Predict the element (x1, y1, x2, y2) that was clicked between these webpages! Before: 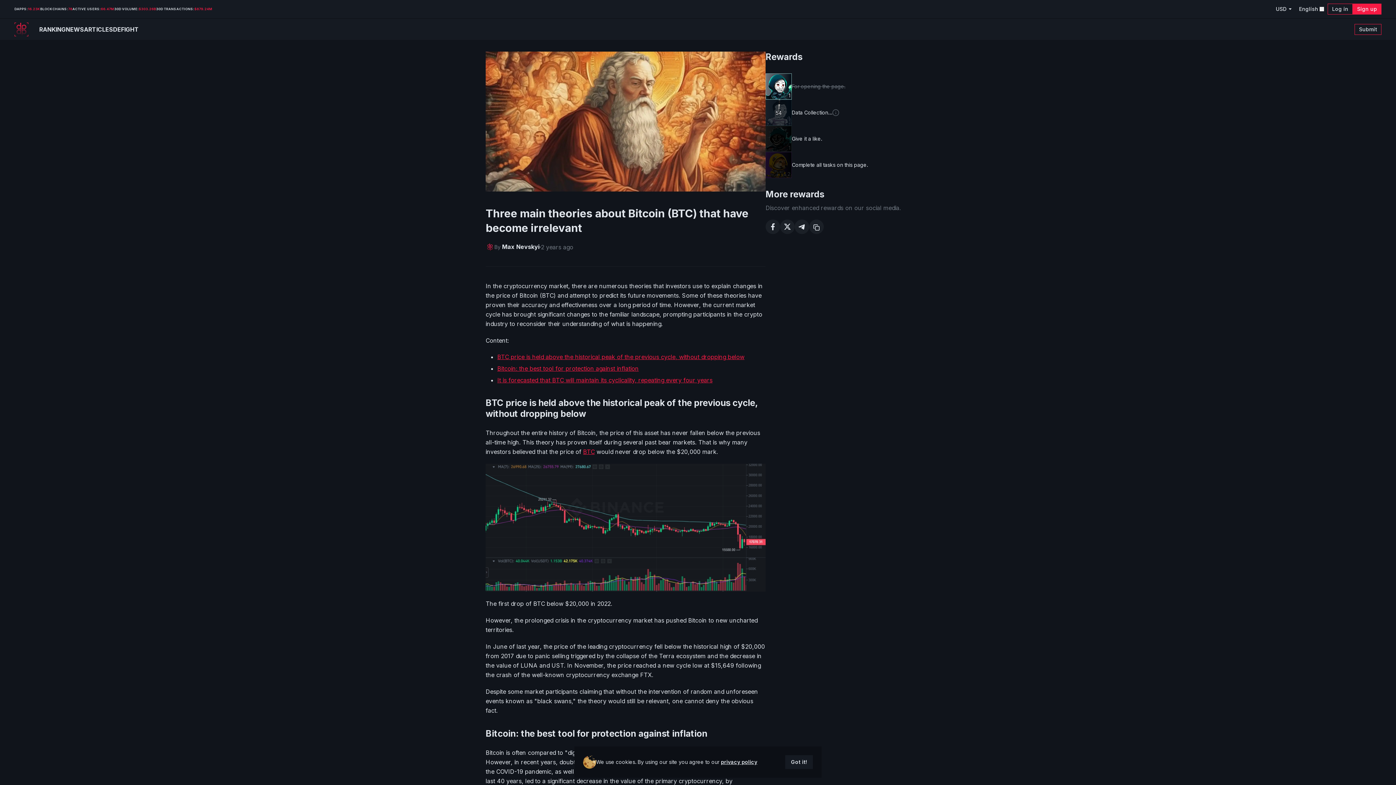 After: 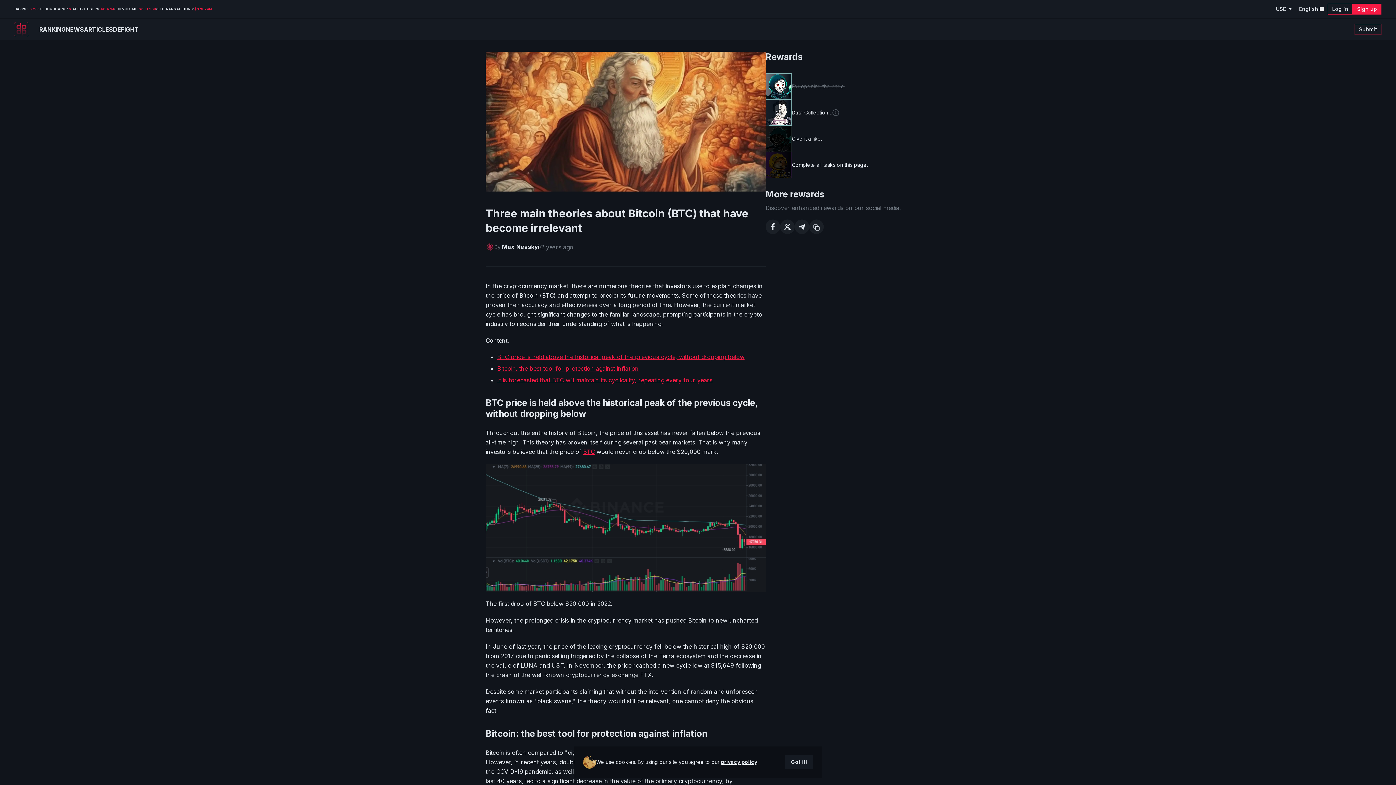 Action: bbox: (780, 219, 794, 234)